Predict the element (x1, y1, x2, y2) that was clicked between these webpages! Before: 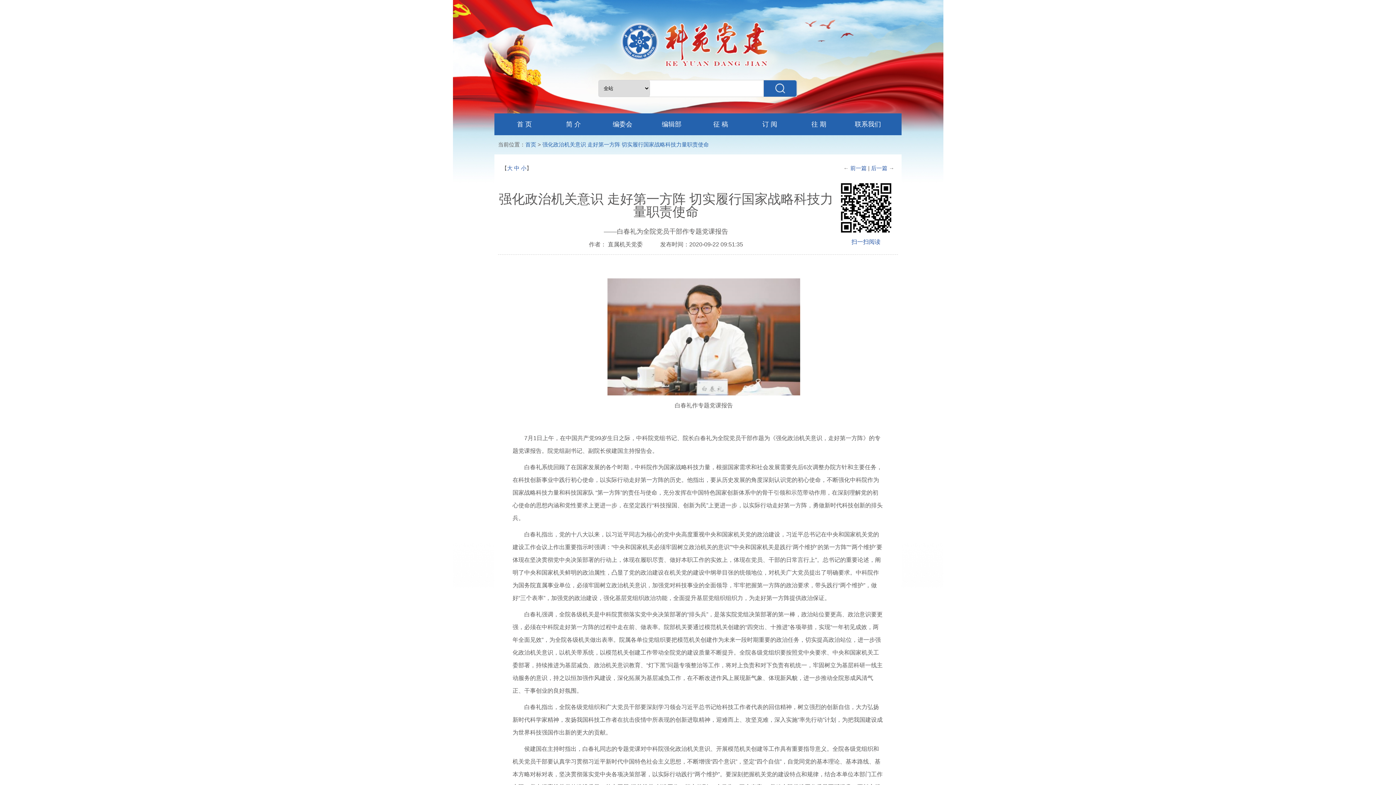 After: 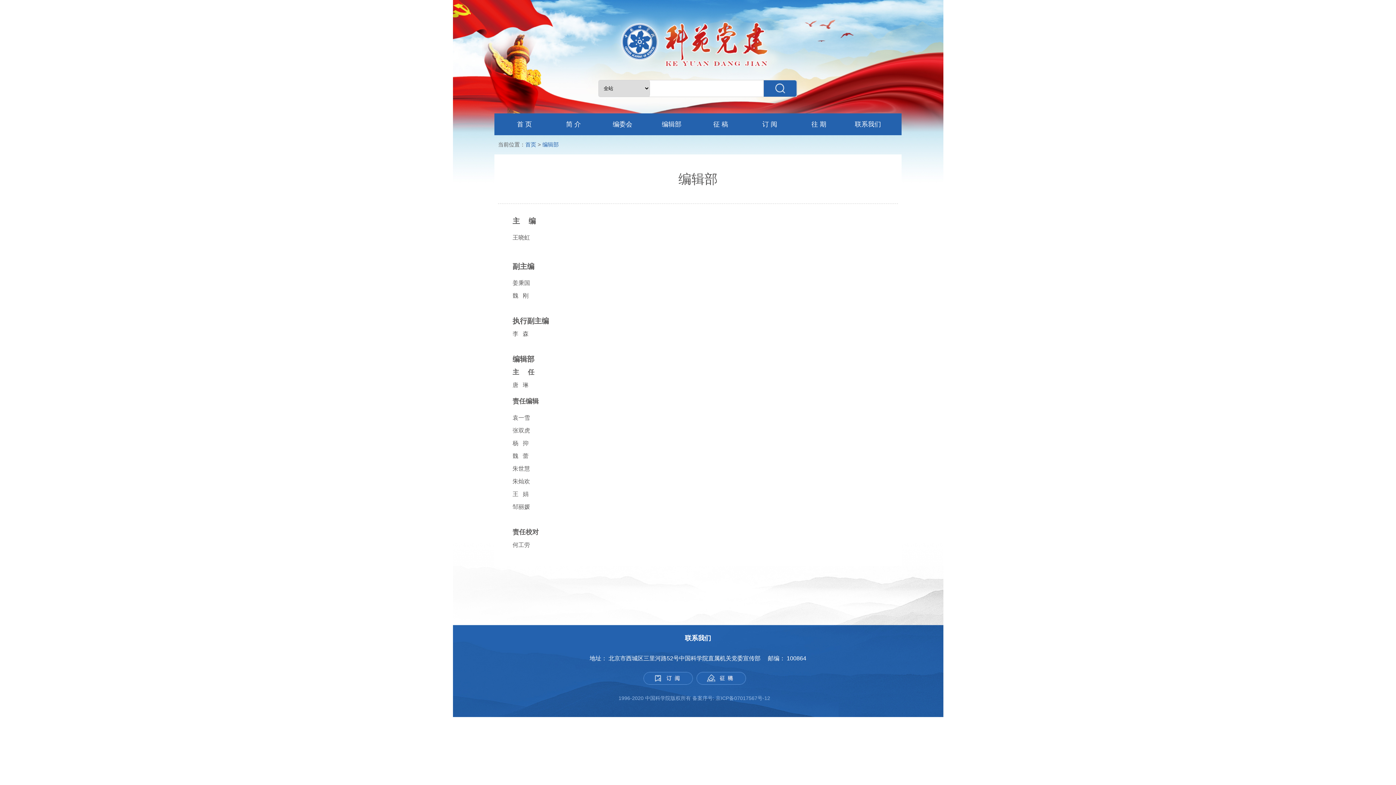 Action: label: 编辑部 bbox: (646, 113, 697, 135)